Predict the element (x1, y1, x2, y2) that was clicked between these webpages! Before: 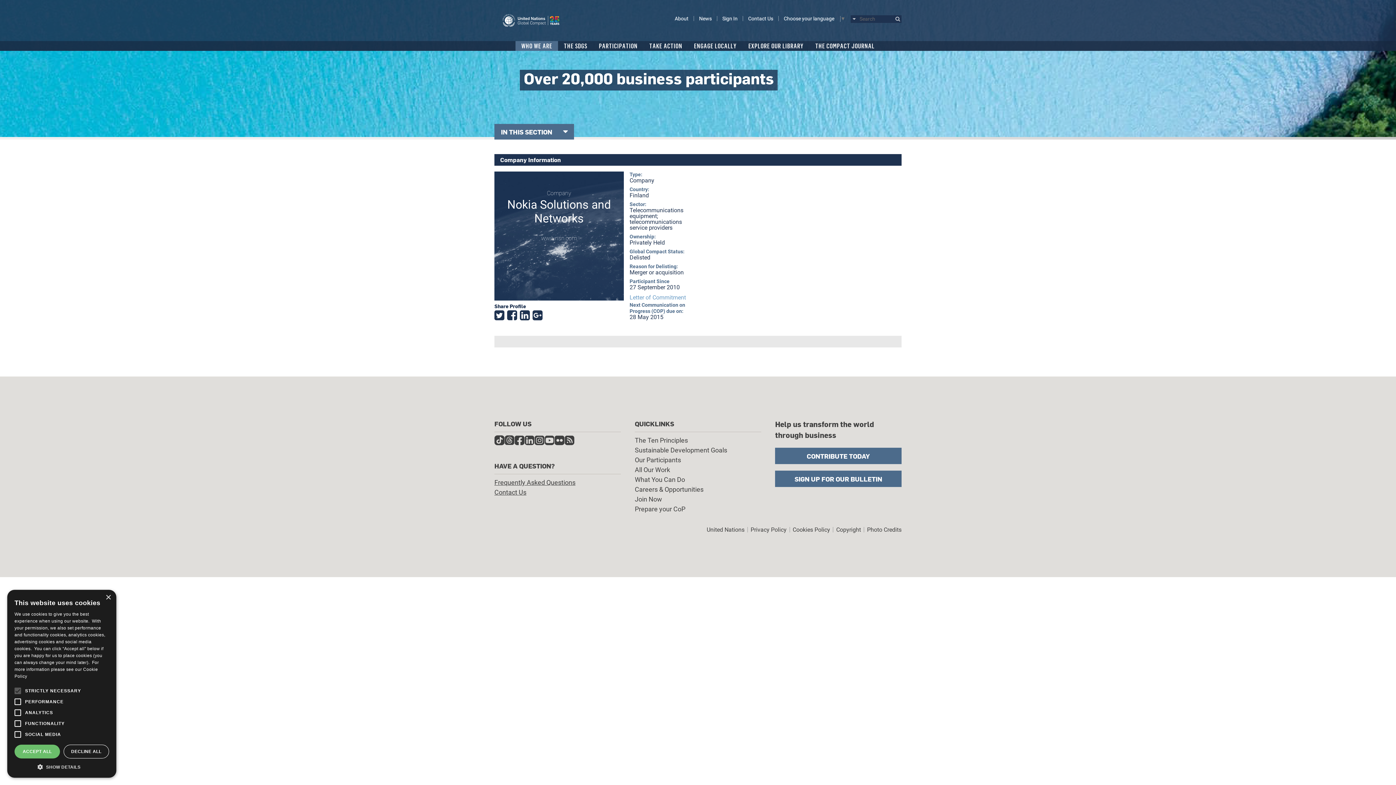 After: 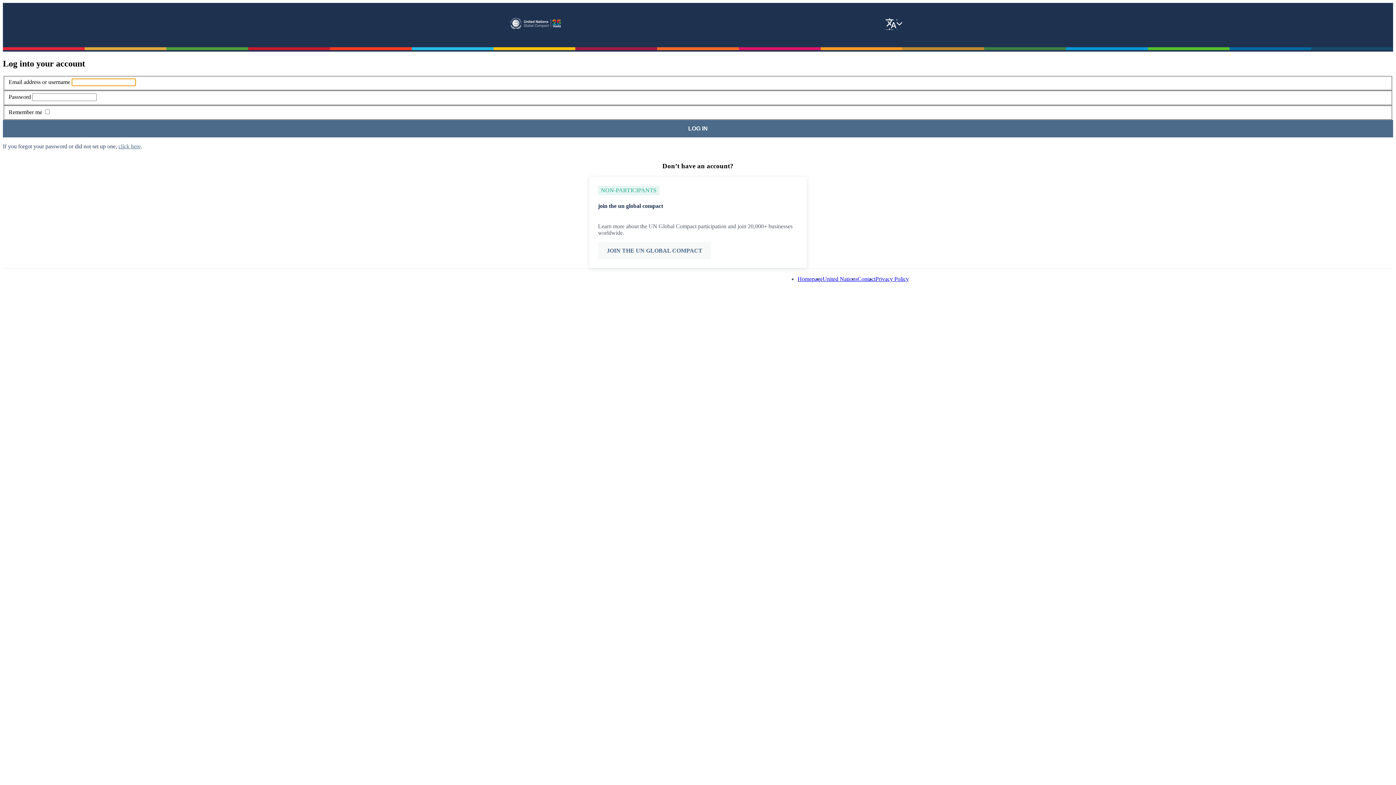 Action: label: Sign In bbox: (717, 16, 742, 21)